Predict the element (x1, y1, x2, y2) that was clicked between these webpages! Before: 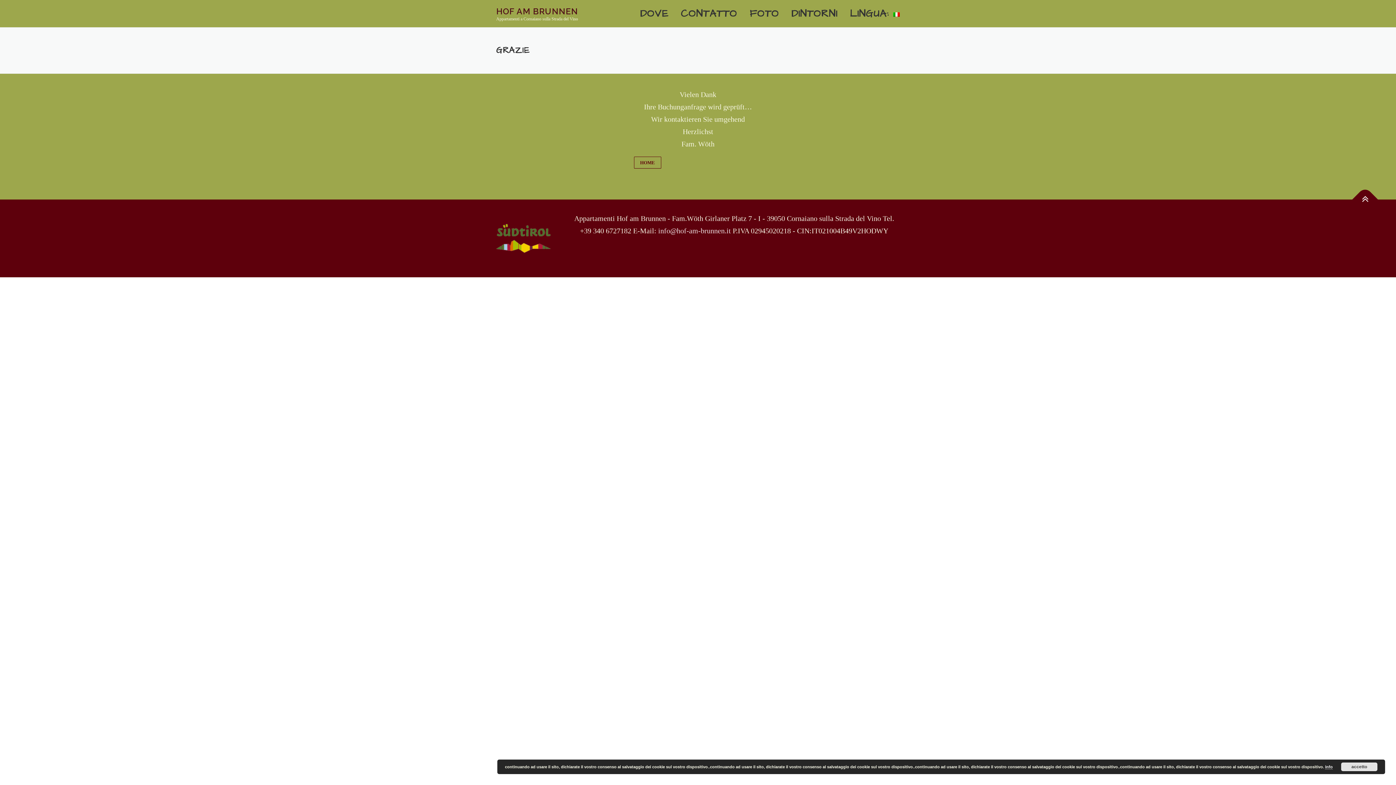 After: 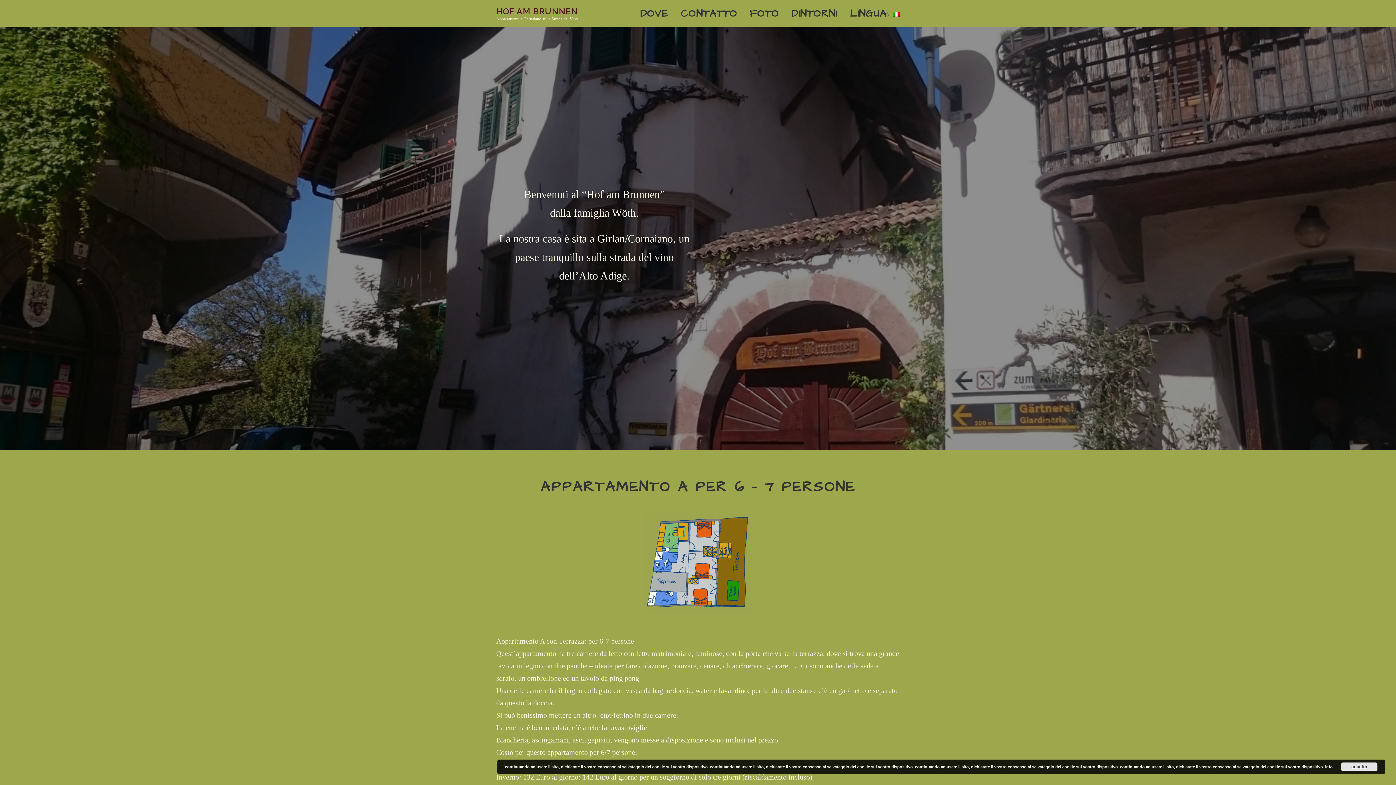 Action: bbox: (496, 6, 578, 16) label: HOF AM BRUNNEN